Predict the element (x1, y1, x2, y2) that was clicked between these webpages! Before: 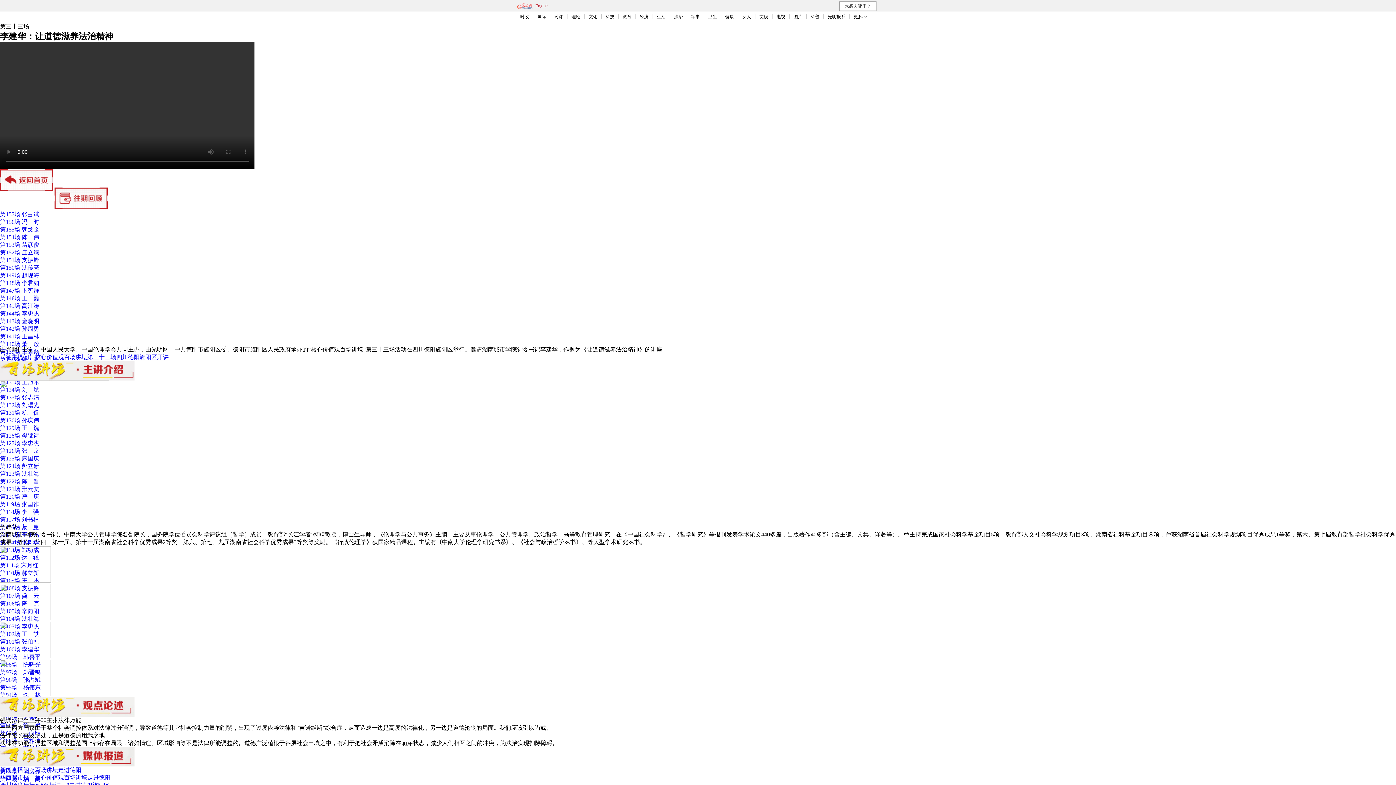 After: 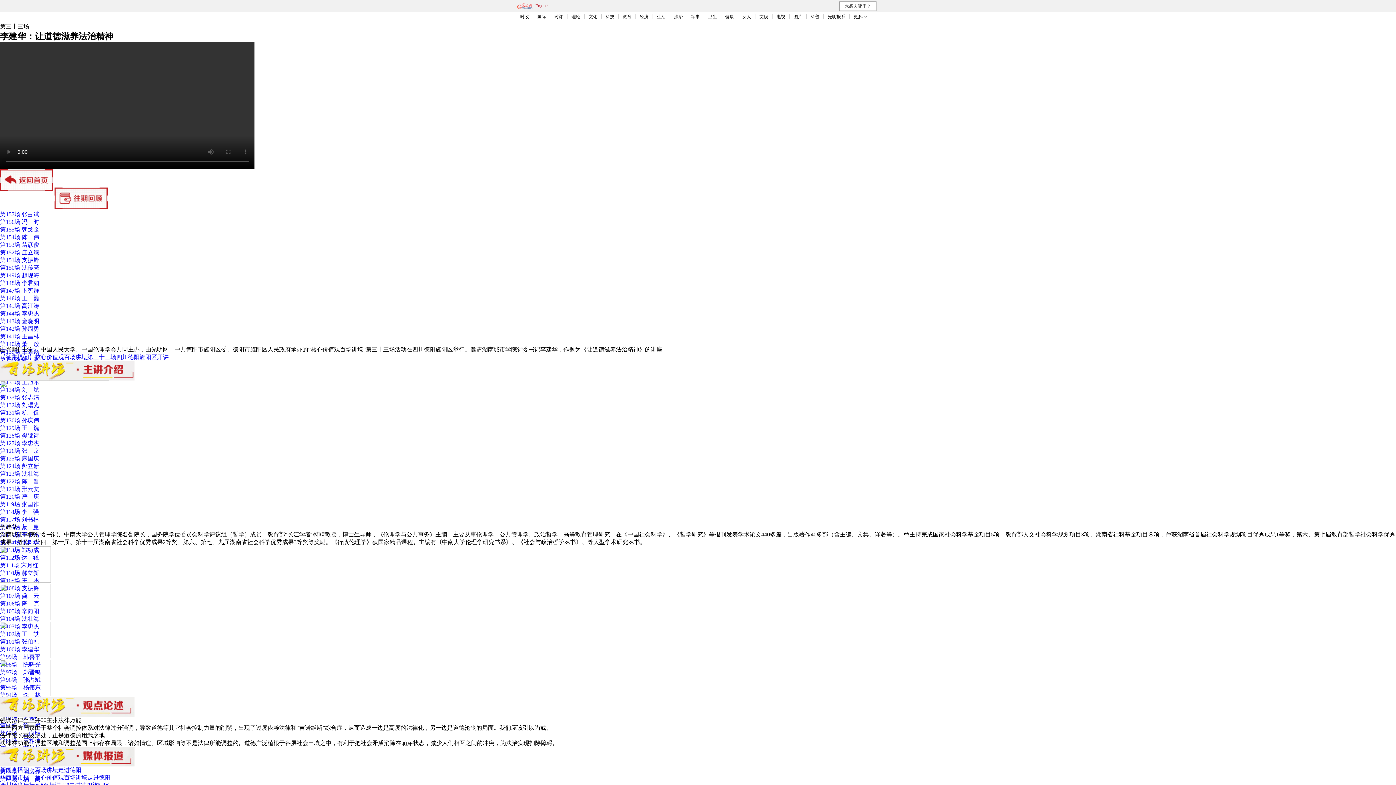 Action: bbox: (0, 653, 50, 659)